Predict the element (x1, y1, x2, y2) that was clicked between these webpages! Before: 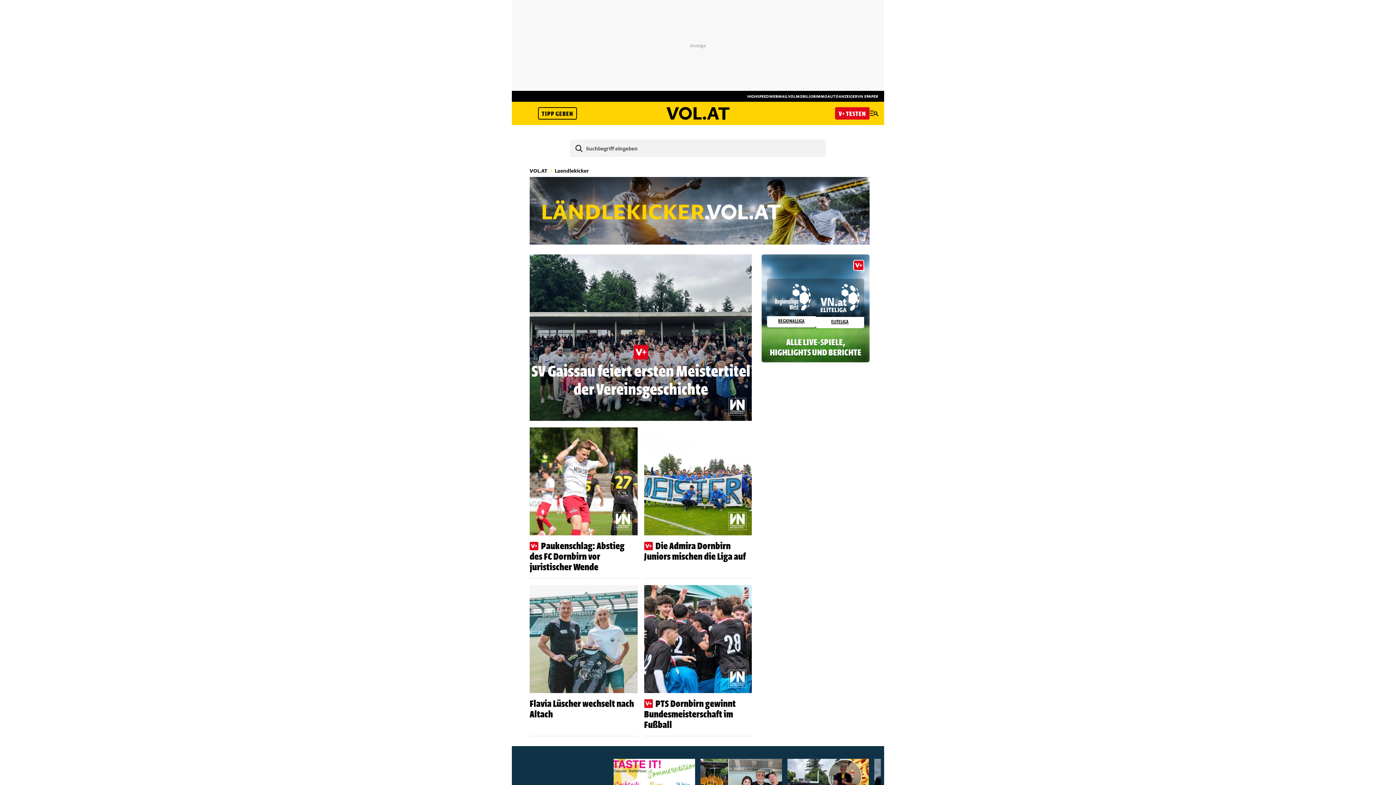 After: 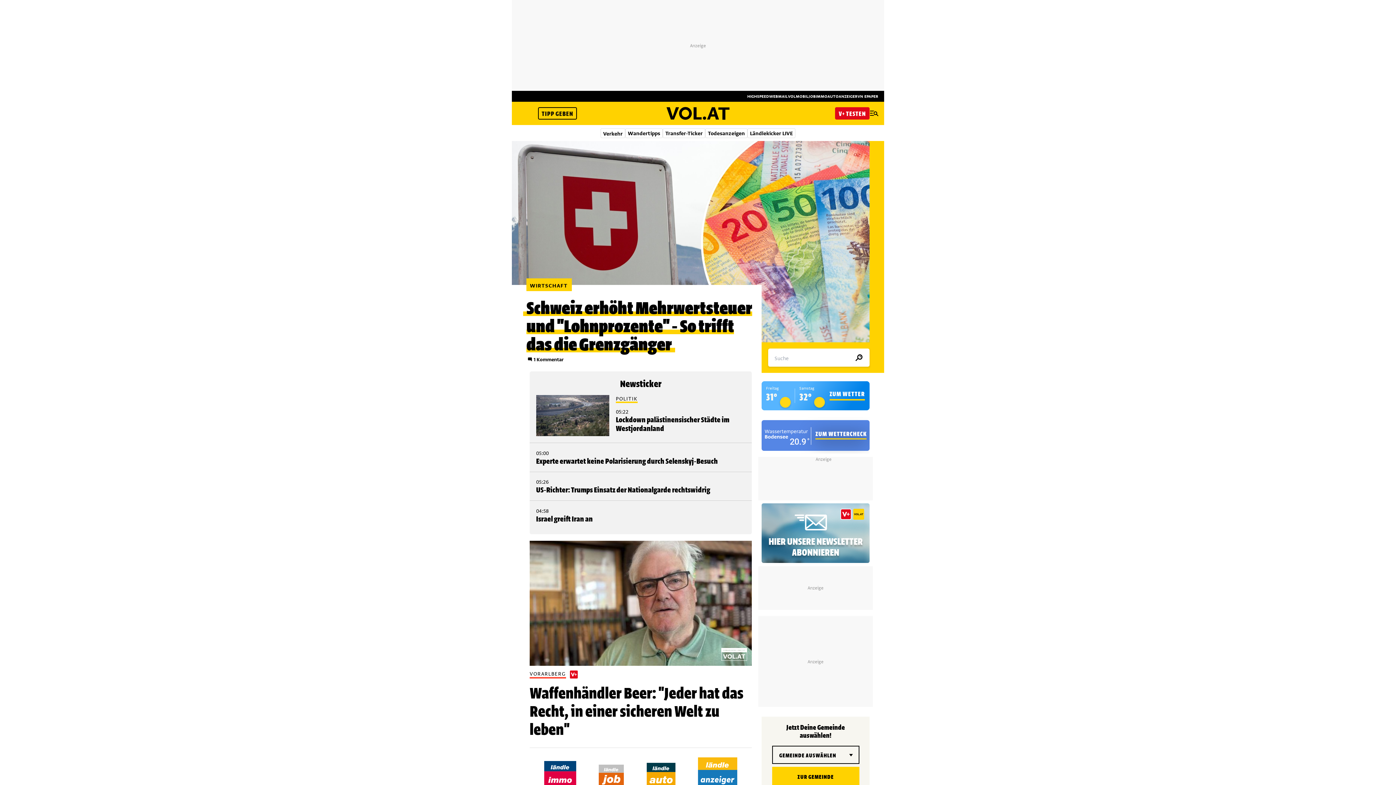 Action: label: VOL.AT bbox: (529, 166, 547, 174)